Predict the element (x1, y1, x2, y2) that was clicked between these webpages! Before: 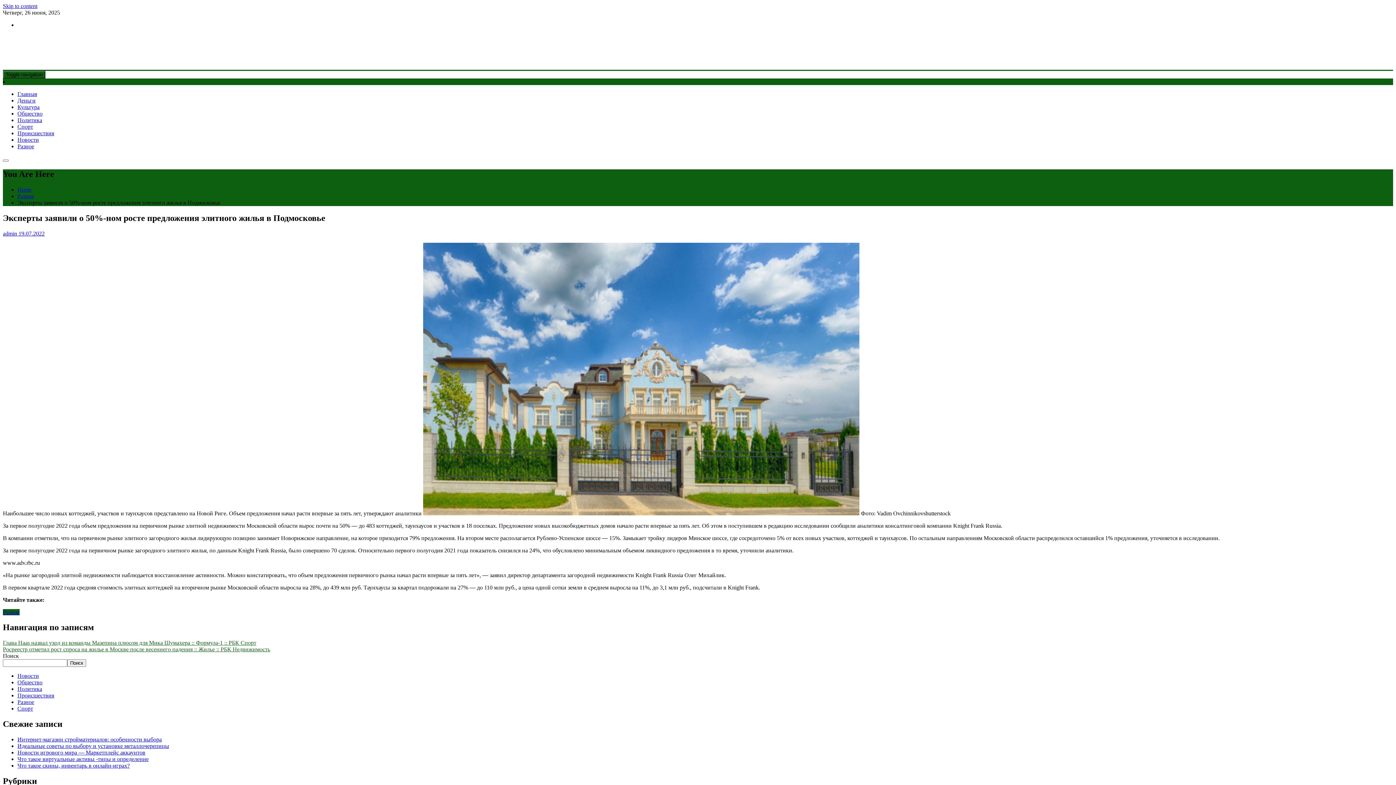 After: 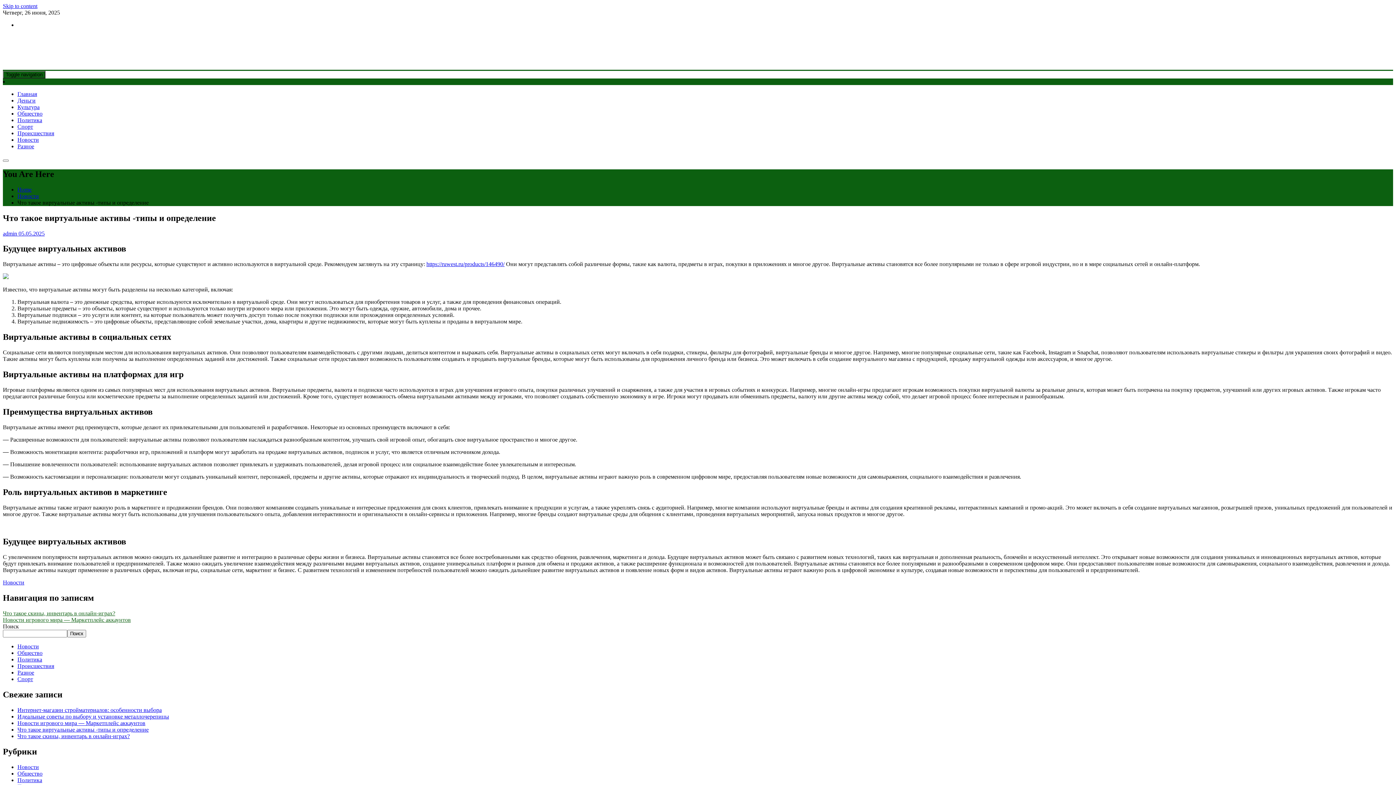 Action: label: Что такое виртуальные активы -типы и определение bbox: (17, 756, 148, 762)